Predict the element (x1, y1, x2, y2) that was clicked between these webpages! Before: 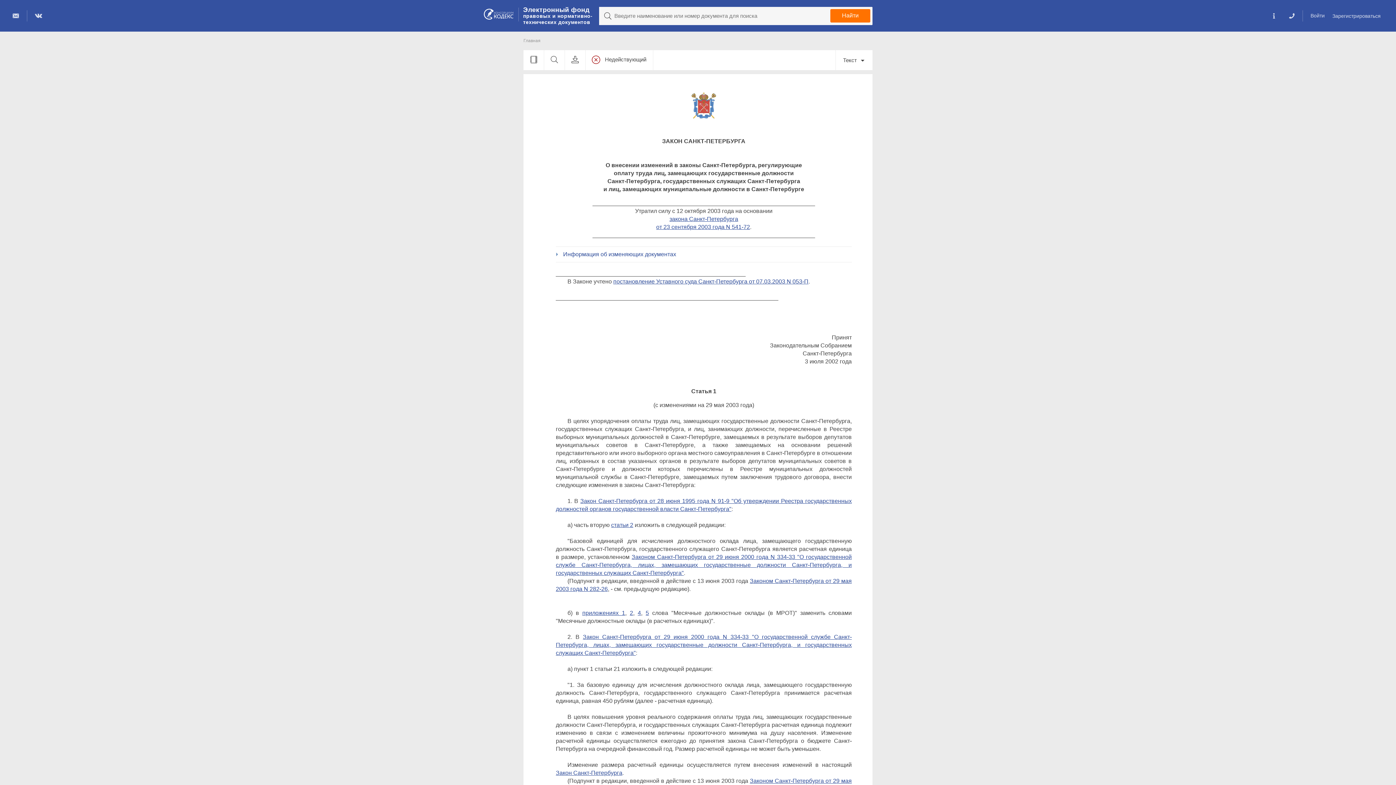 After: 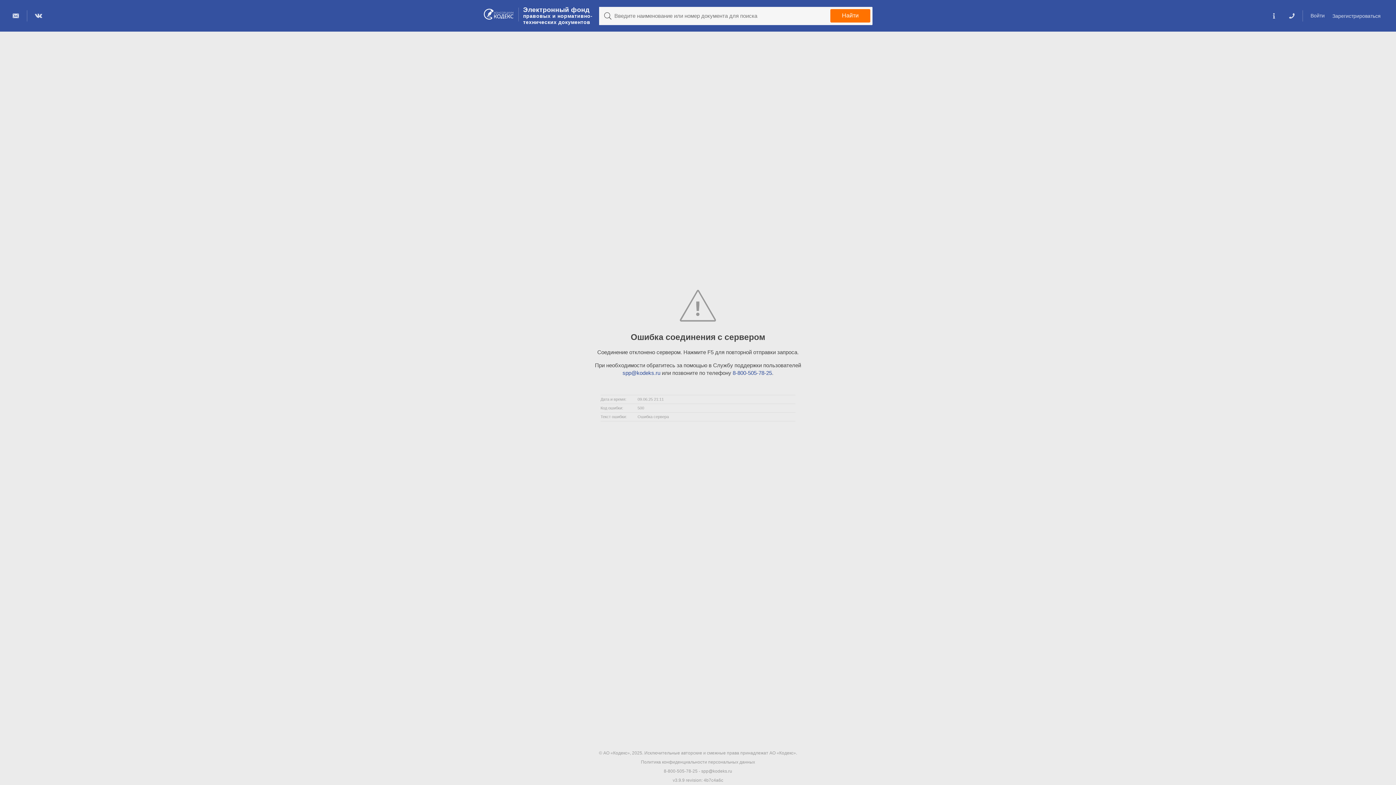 Action: label: Законом Санкт-Петербурга от 29 июня 2000 года N 334-33 "О государственной службе Санкт-Петербурга, лицах, замещающих государственные должности Санкт-Петербурга, и государственных служащих Санкт-Петербурга" bbox: (556, 554, 852, 576)